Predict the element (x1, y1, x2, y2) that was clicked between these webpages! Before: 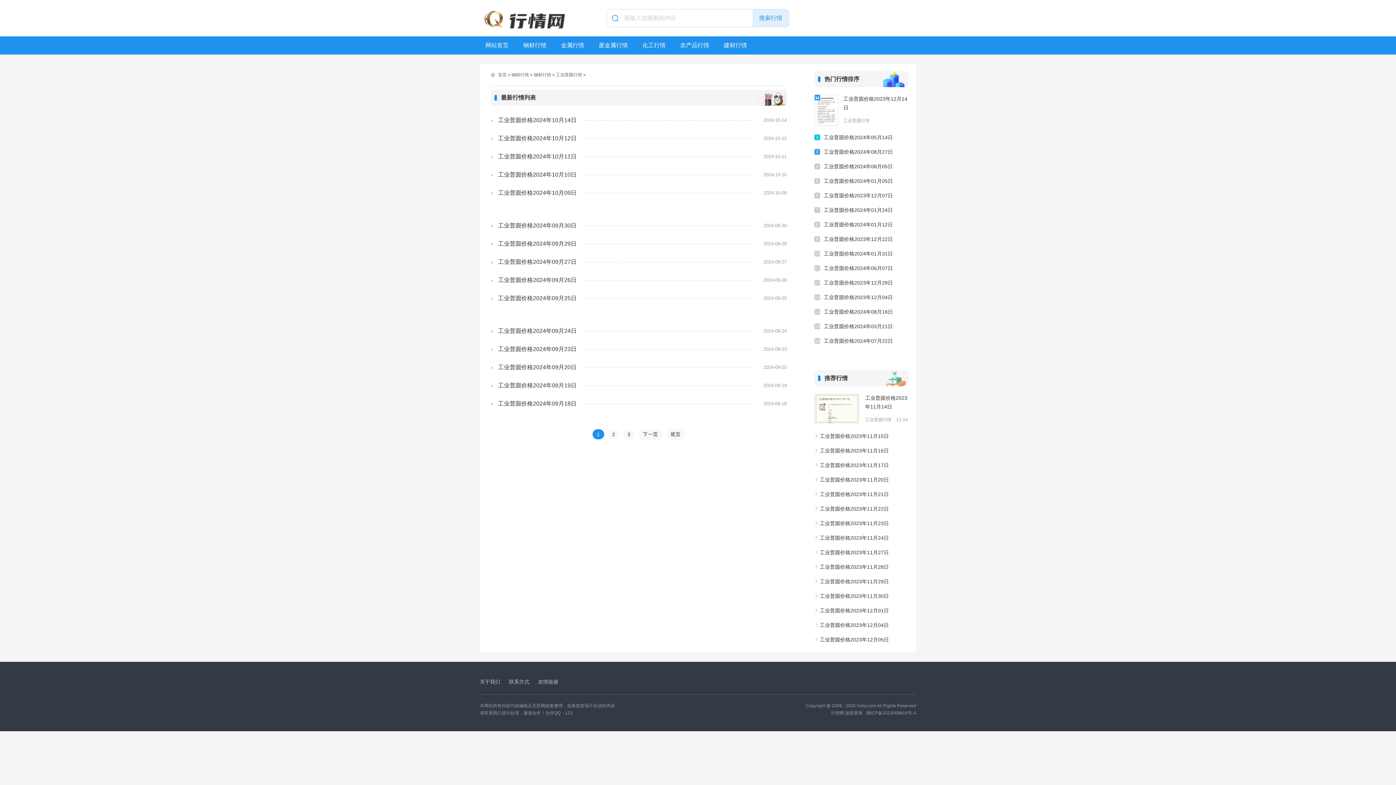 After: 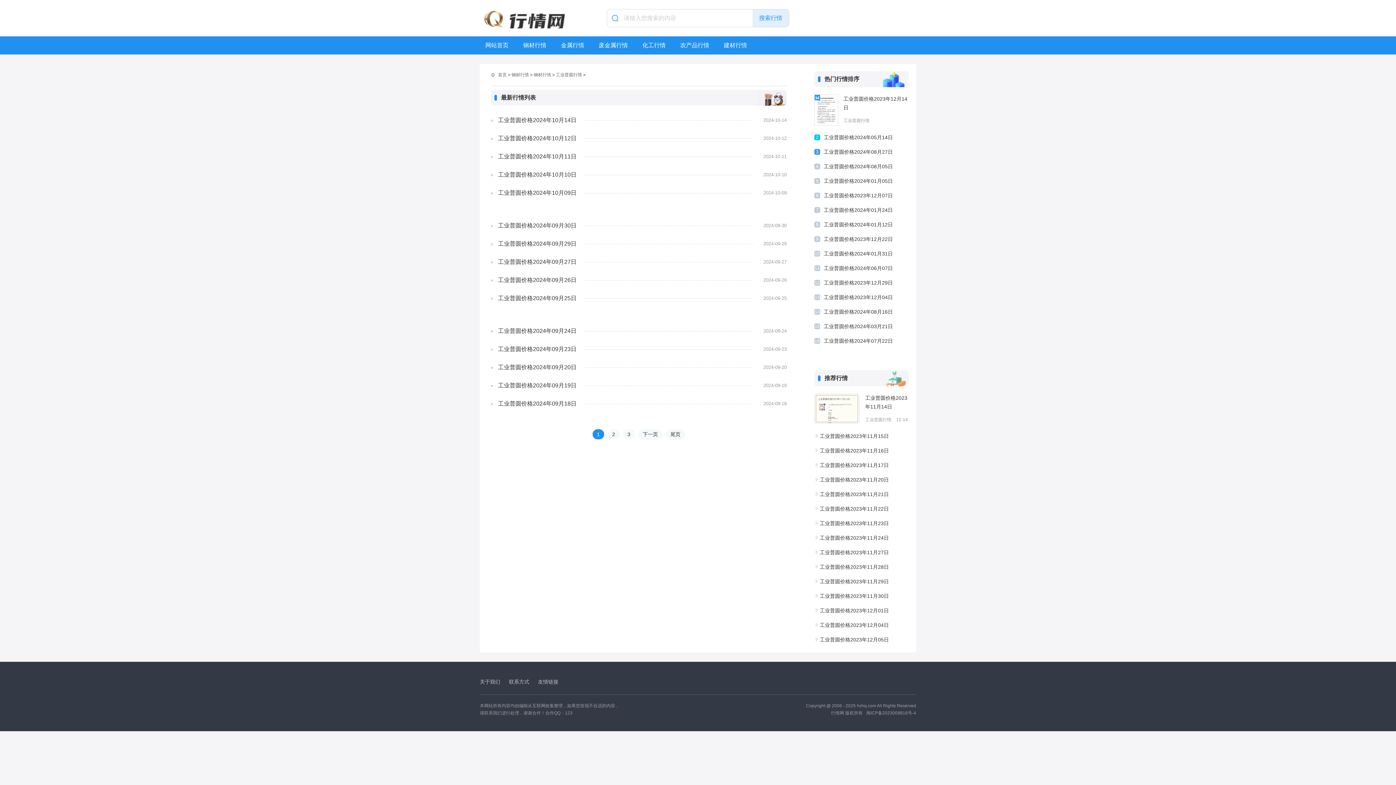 Action: bbox: (866, 710, 916, 716) label: 闽ICP备2023009816号-4